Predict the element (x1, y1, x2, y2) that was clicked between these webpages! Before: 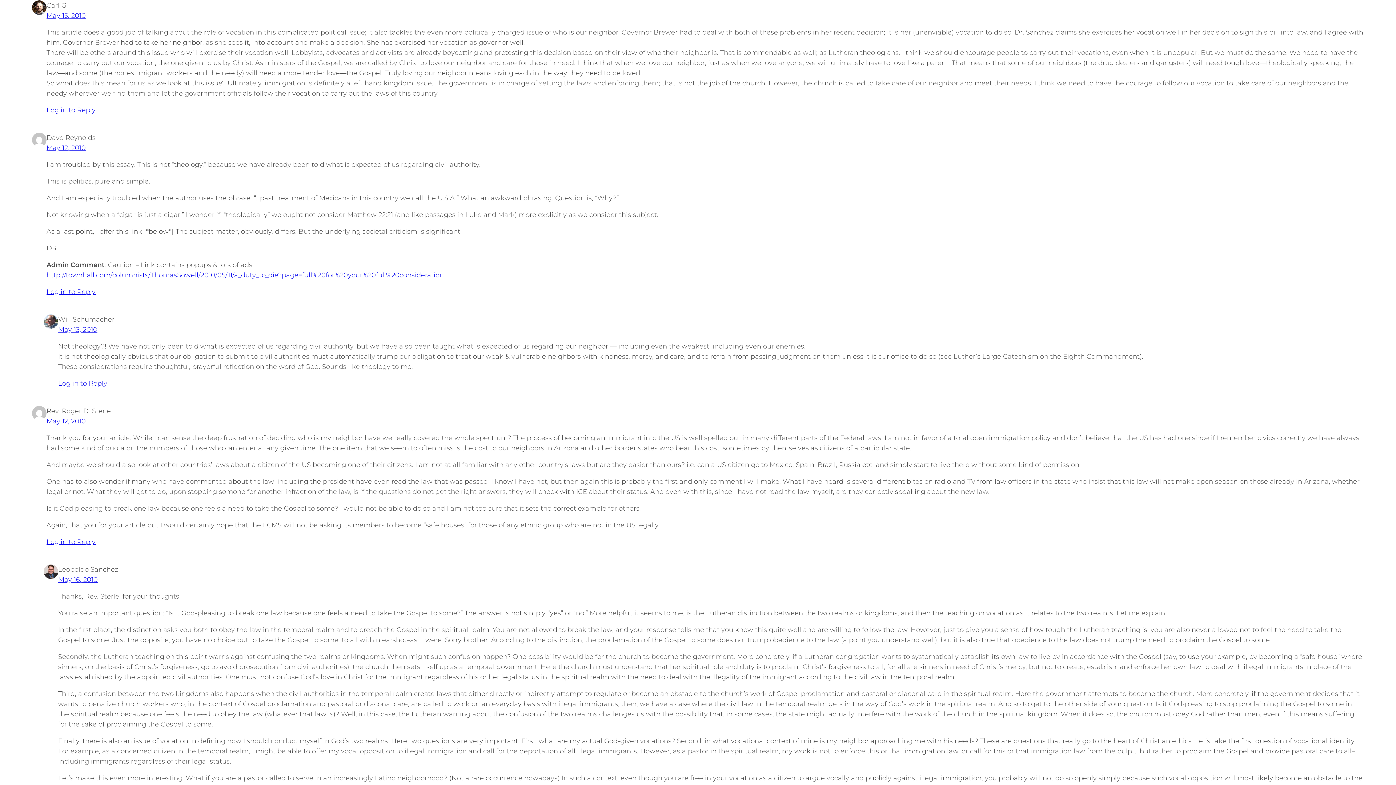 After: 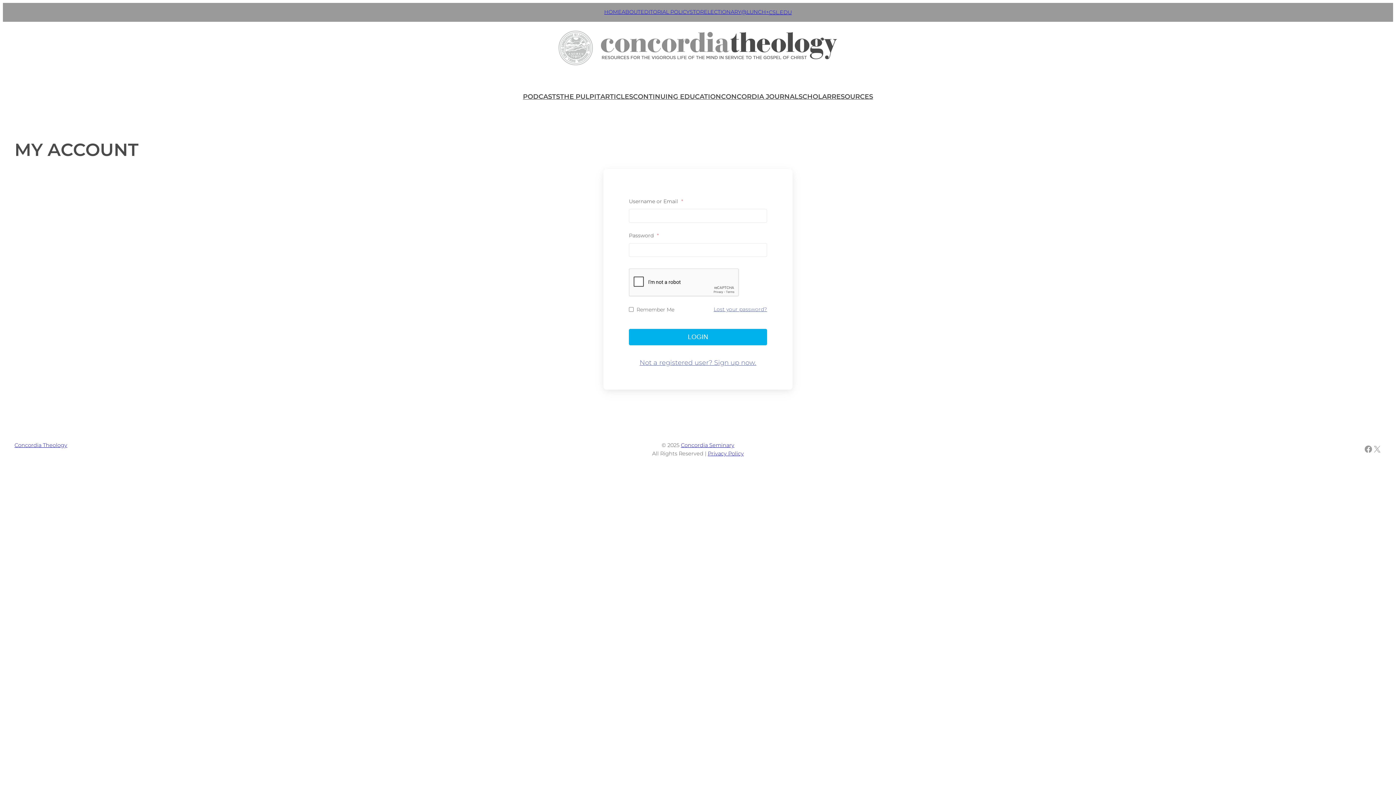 Action: label: Log in to Reply bbox: (46, 538, 95, 546)